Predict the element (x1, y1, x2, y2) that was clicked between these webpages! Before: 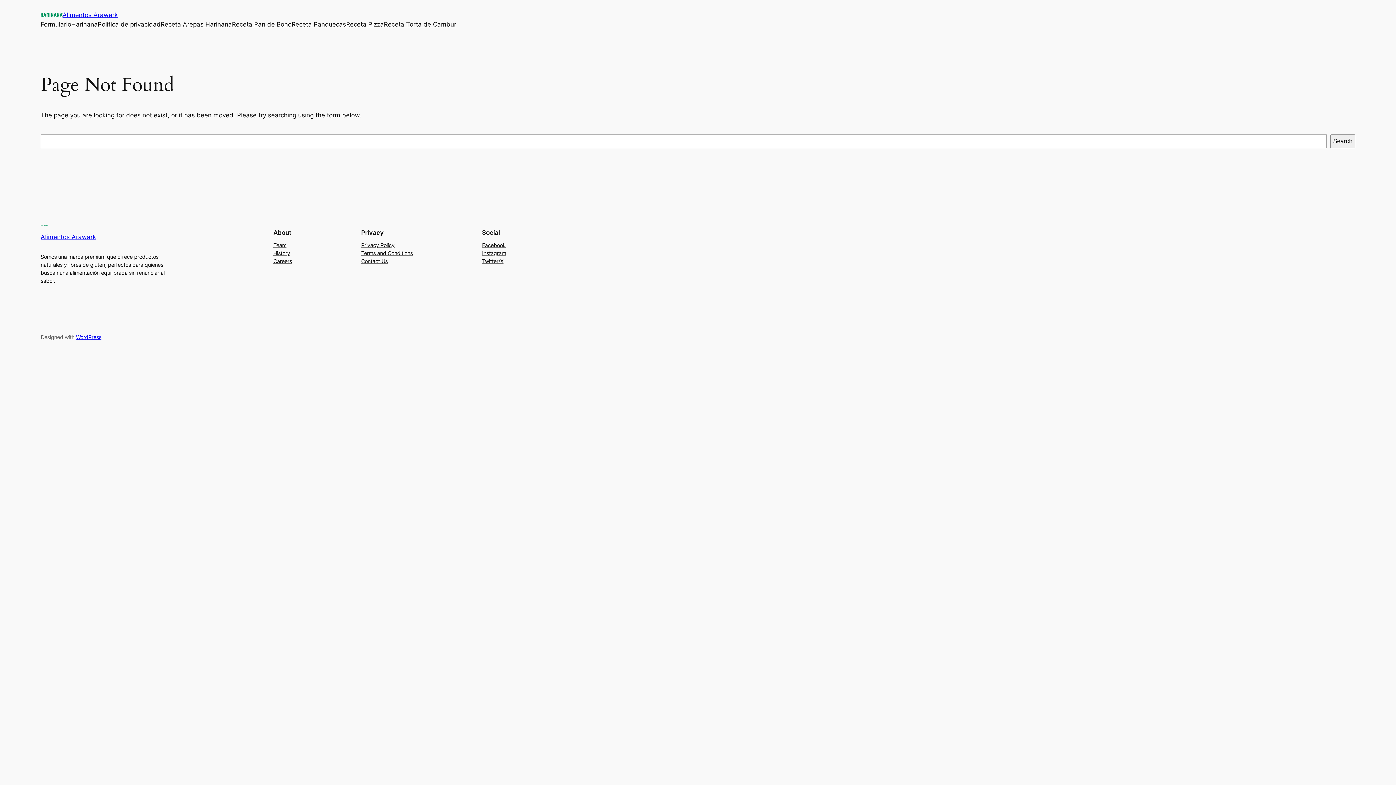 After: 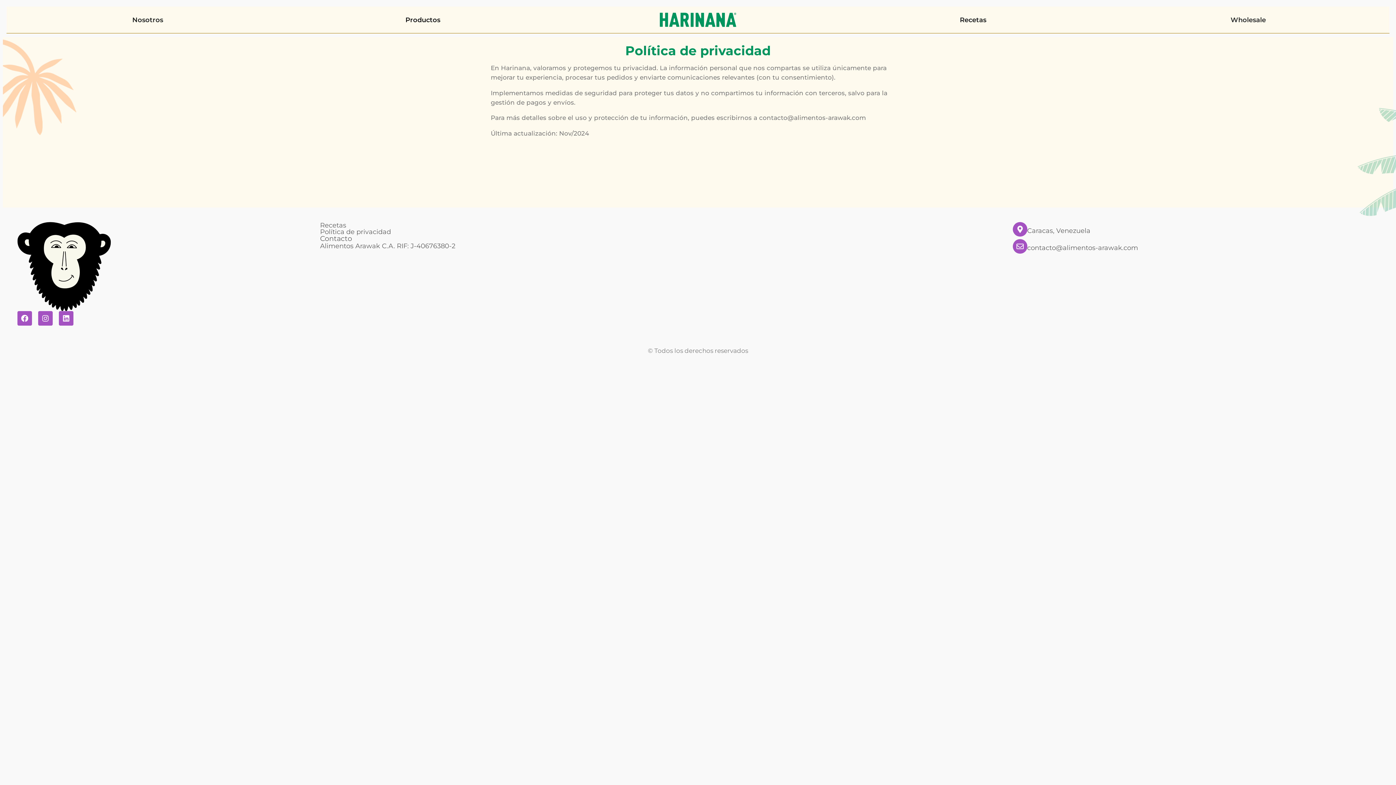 Action: label: Politica de privacidad bbox: (97, 19, 160, 29)